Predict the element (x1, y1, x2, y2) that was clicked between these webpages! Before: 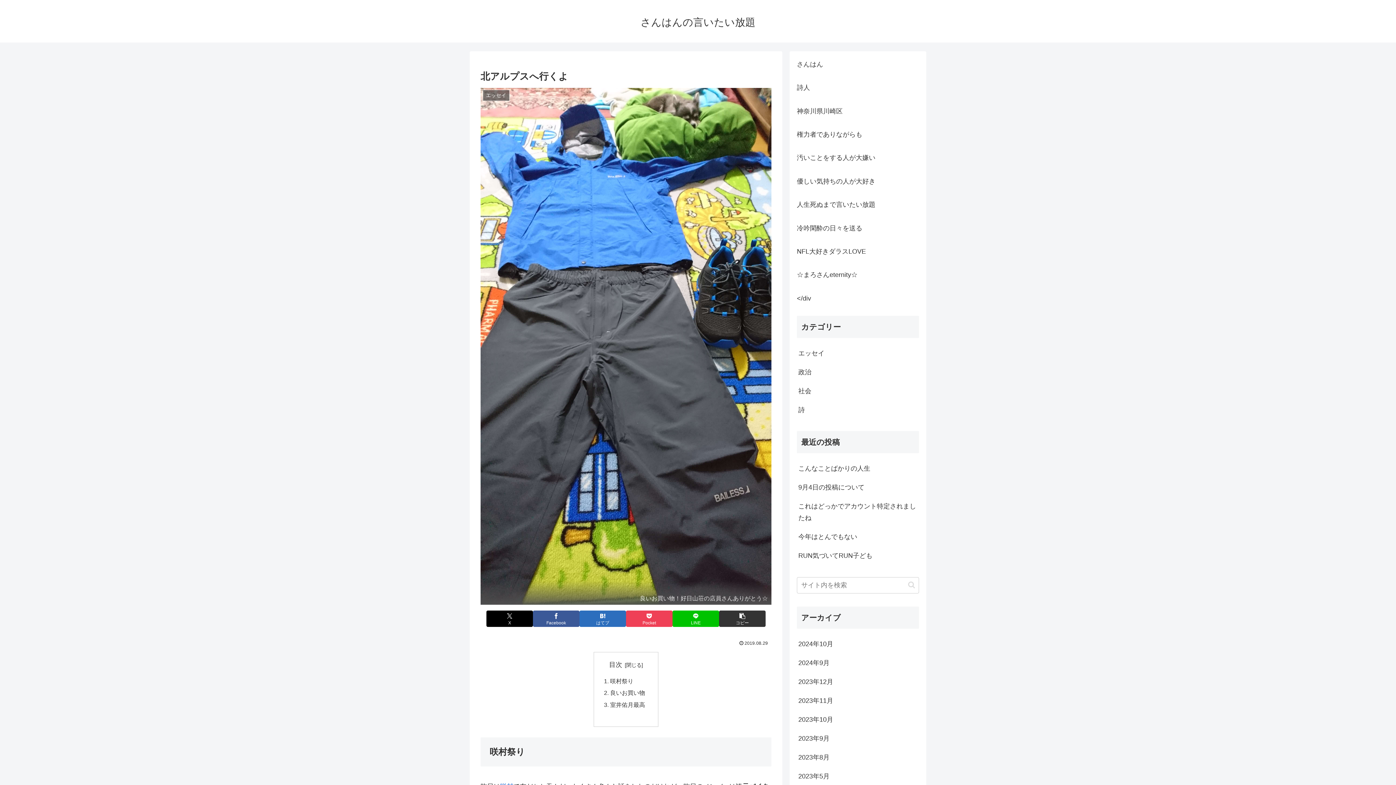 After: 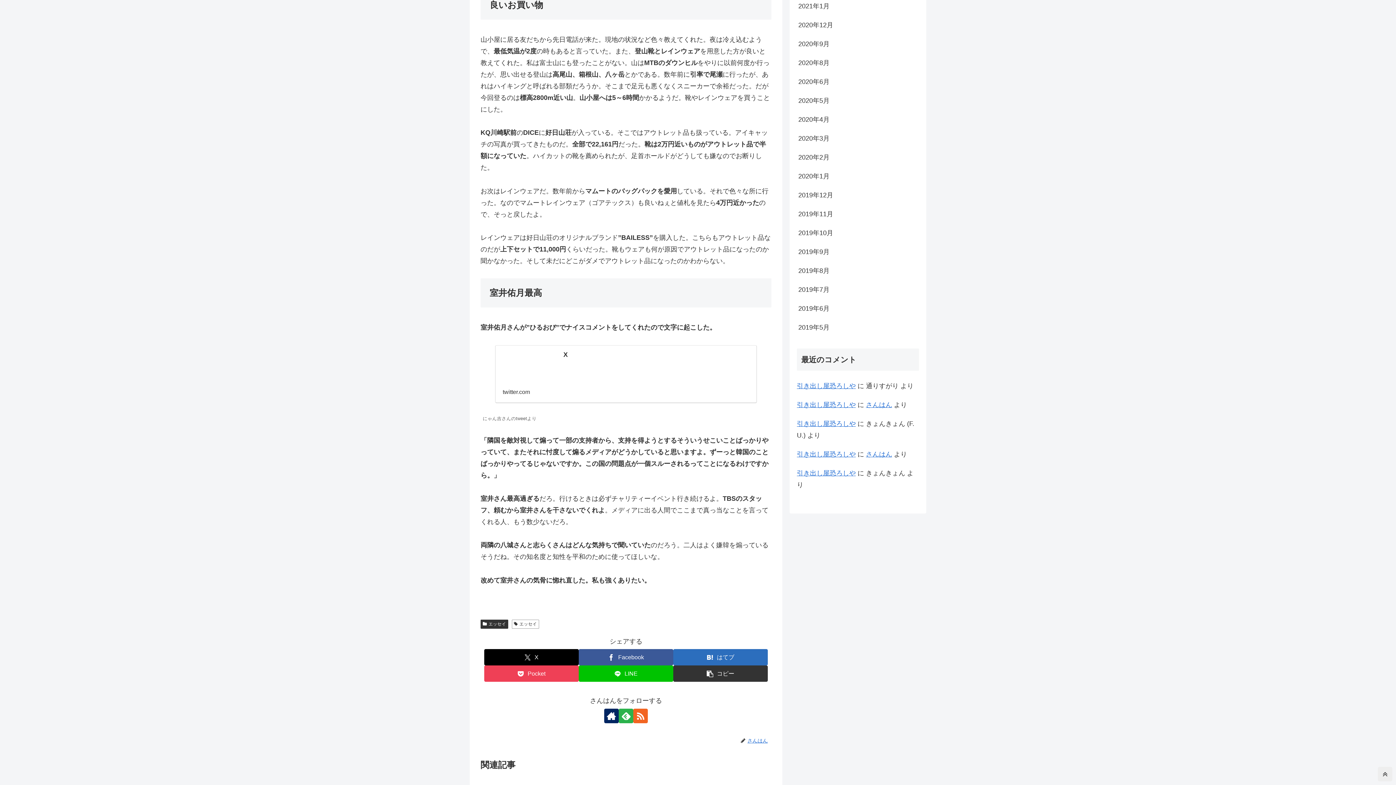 Action: bbox: (610, 689, 645, 696) label: 良いお買い物